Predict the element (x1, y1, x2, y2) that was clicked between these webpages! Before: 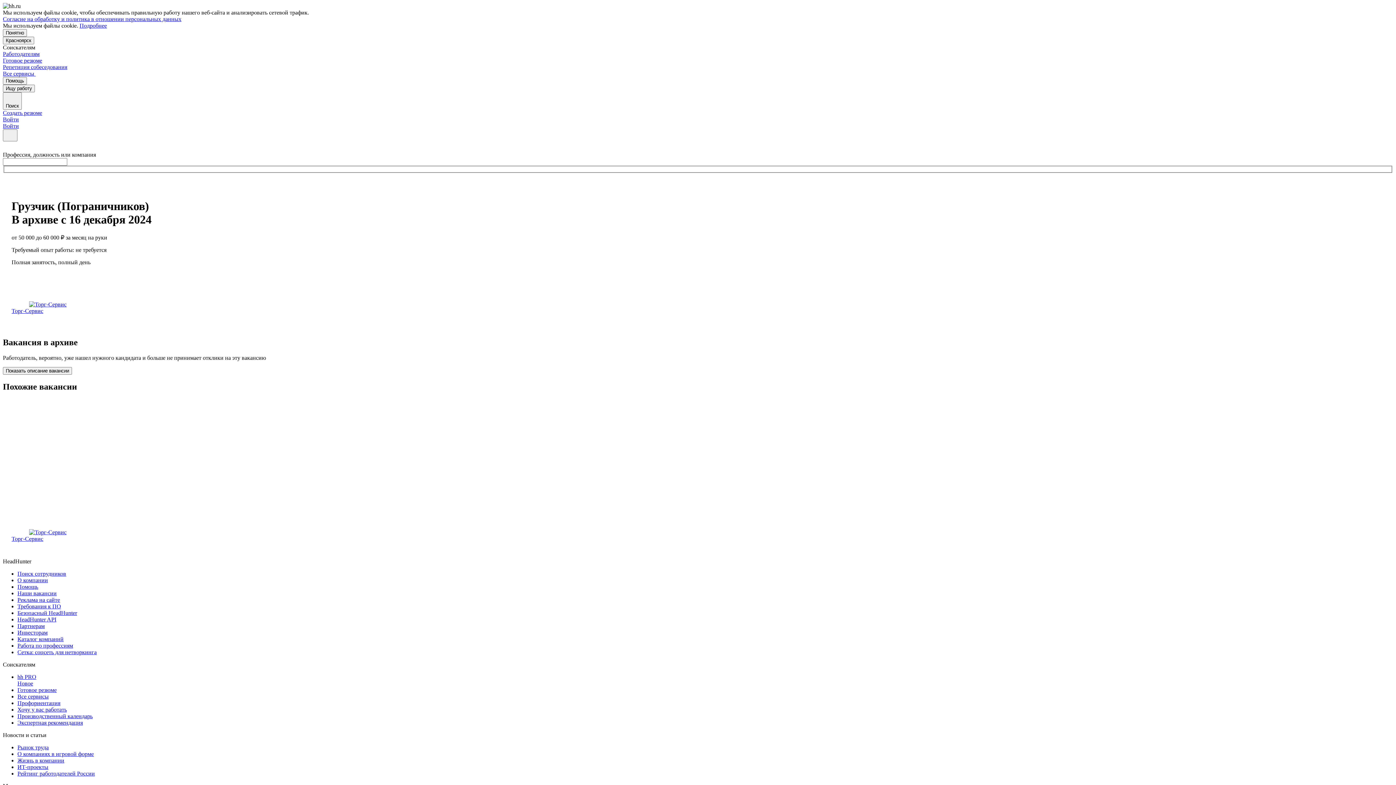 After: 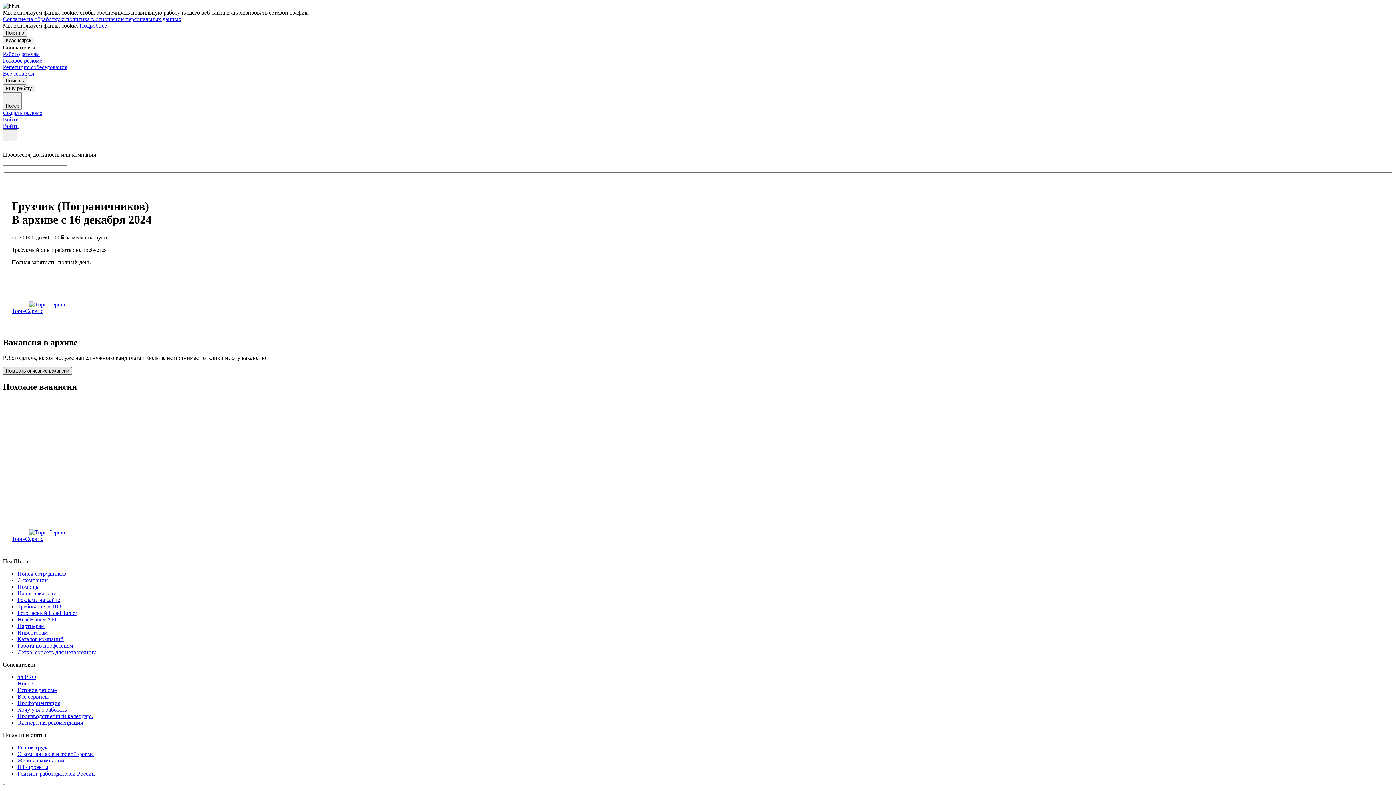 Action: bbox: (2, 367, 72, 375) label: Показать описание вакансии